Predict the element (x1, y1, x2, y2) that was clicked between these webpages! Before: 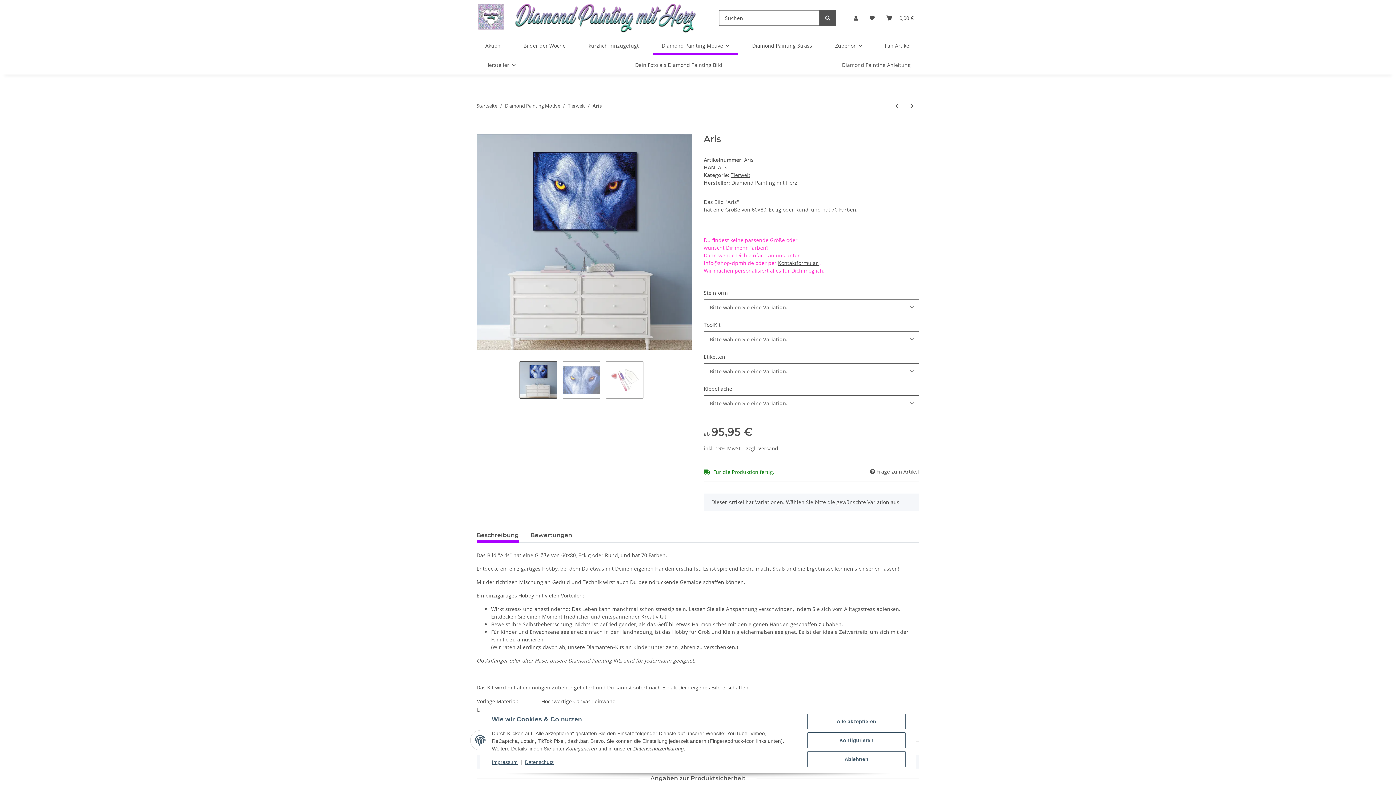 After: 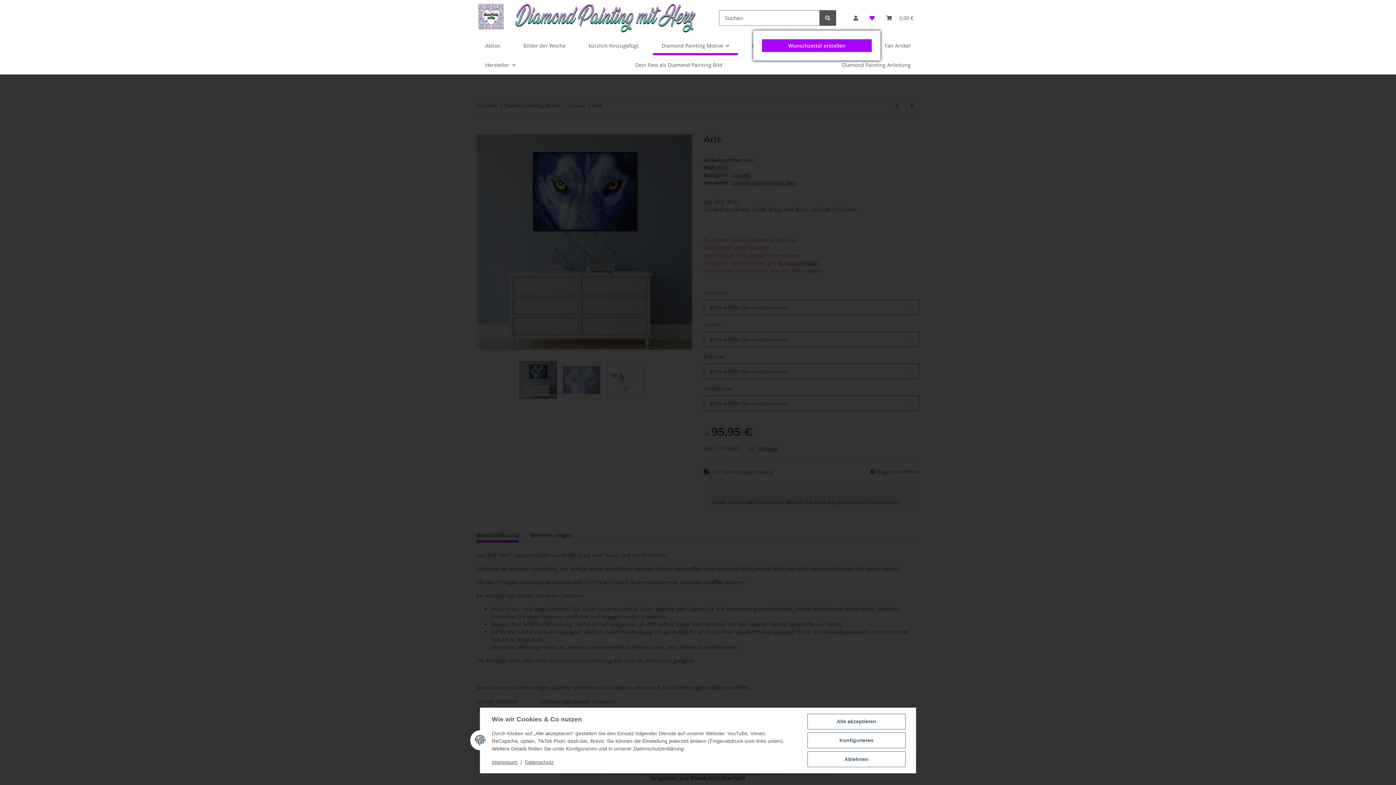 Action: label: Wunschzettel bbox: (864, 5, 880, 30)